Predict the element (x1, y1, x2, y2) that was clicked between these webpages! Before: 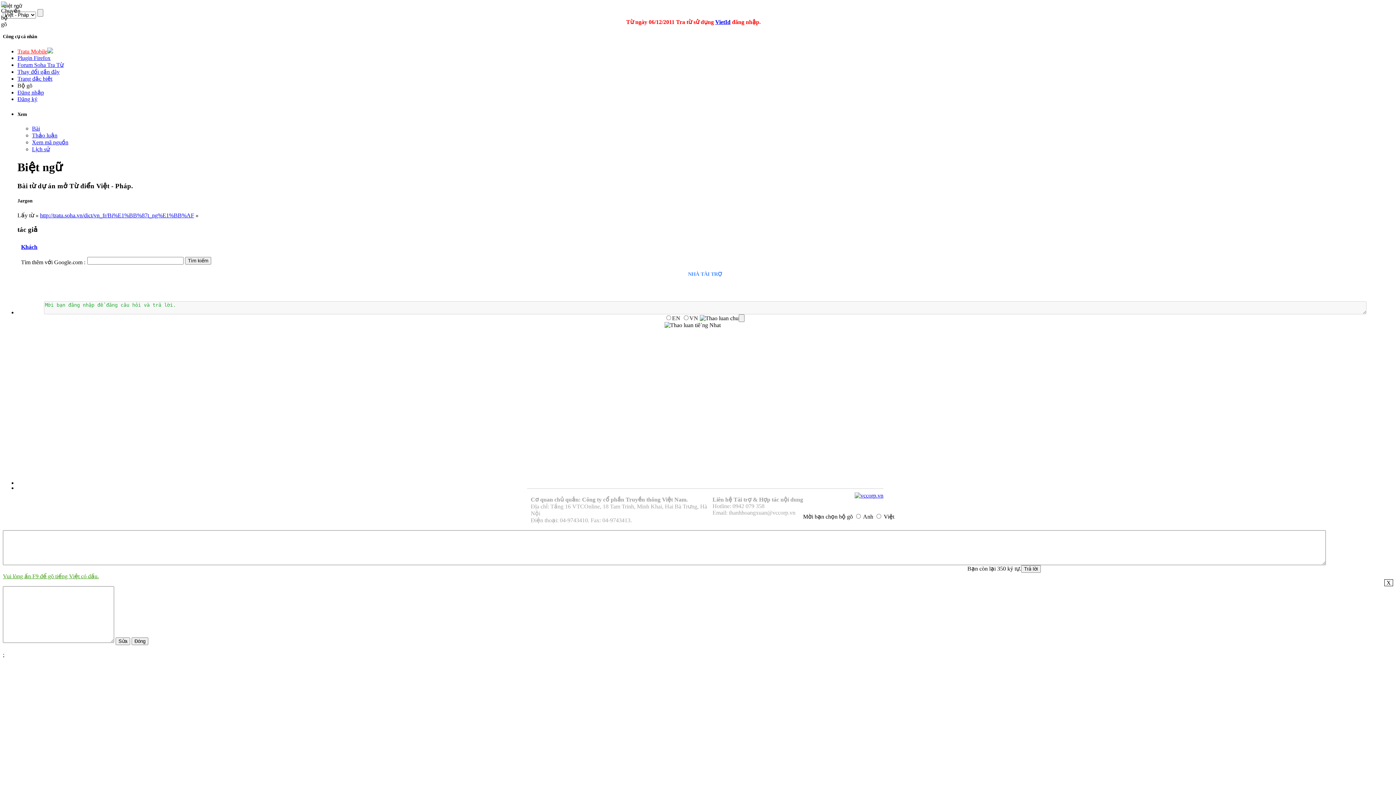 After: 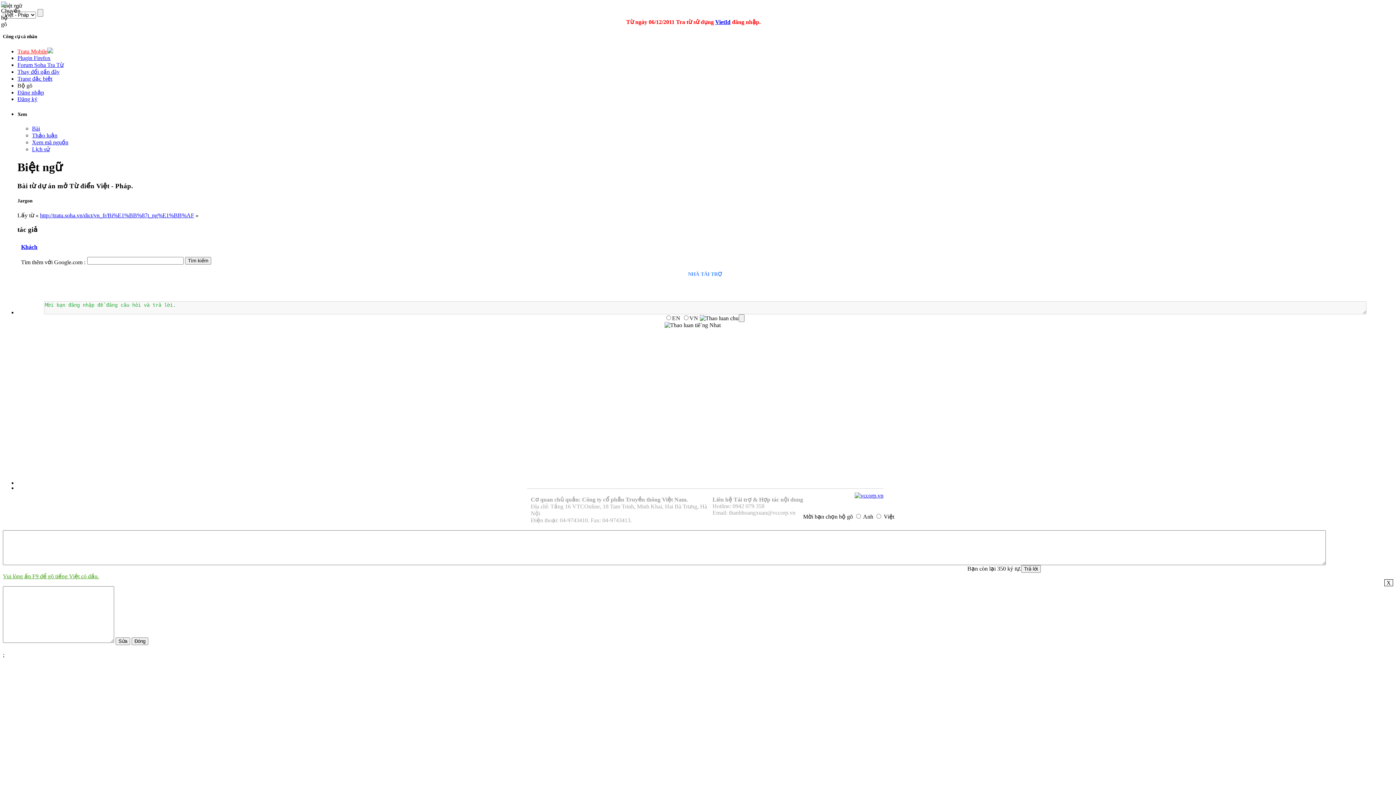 Action: bbox: (32, 125, 40, 131) label: Bài